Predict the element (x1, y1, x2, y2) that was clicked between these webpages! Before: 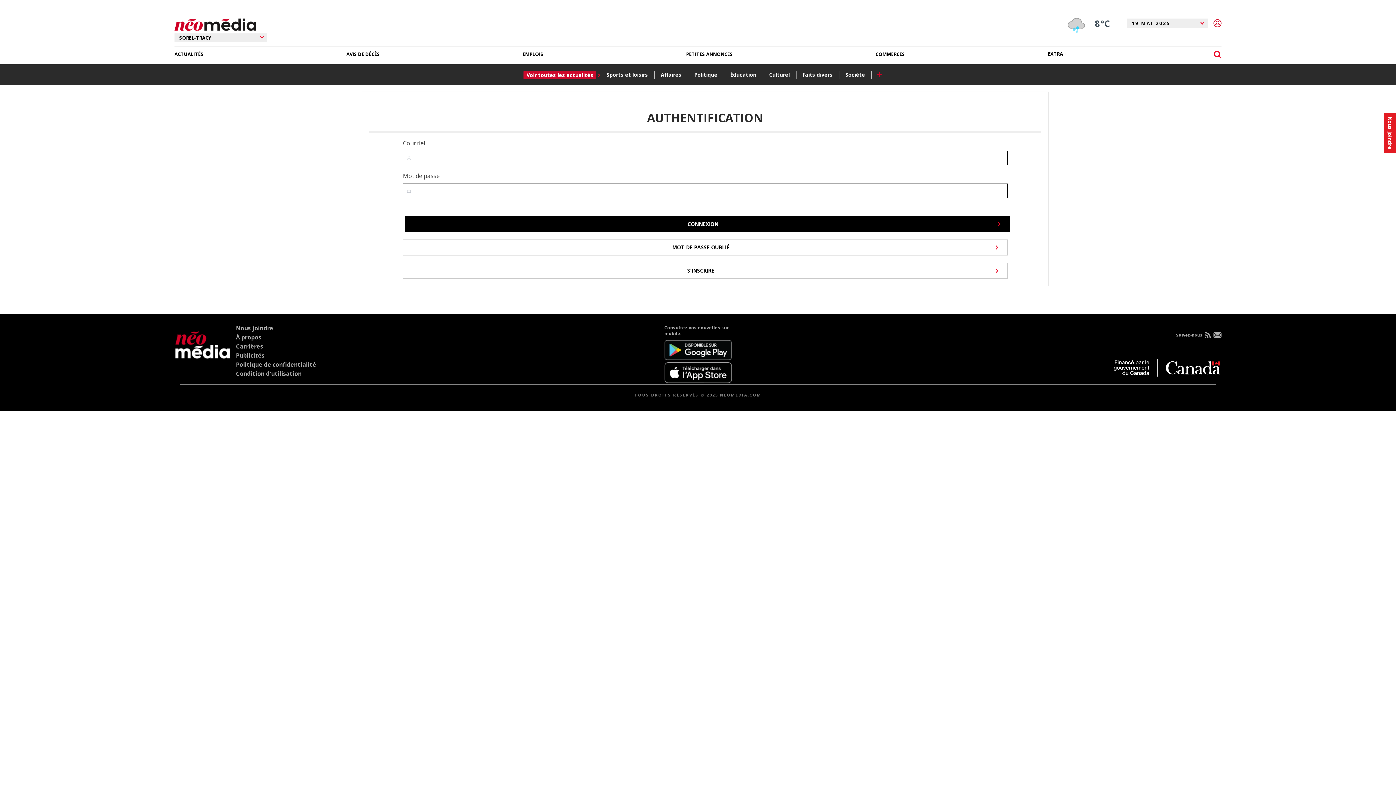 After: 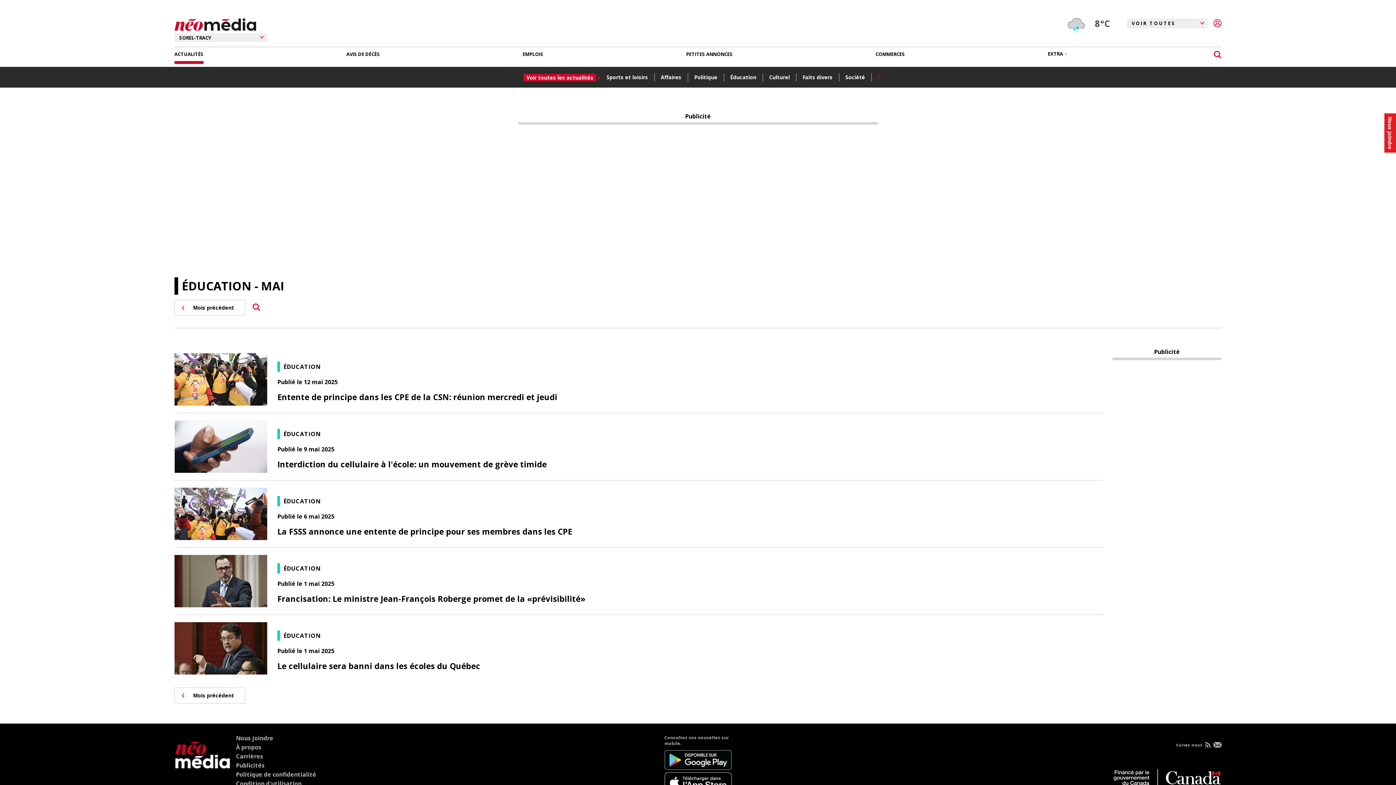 Action: label: Éducation bbox: (729, 69, 761, 79)